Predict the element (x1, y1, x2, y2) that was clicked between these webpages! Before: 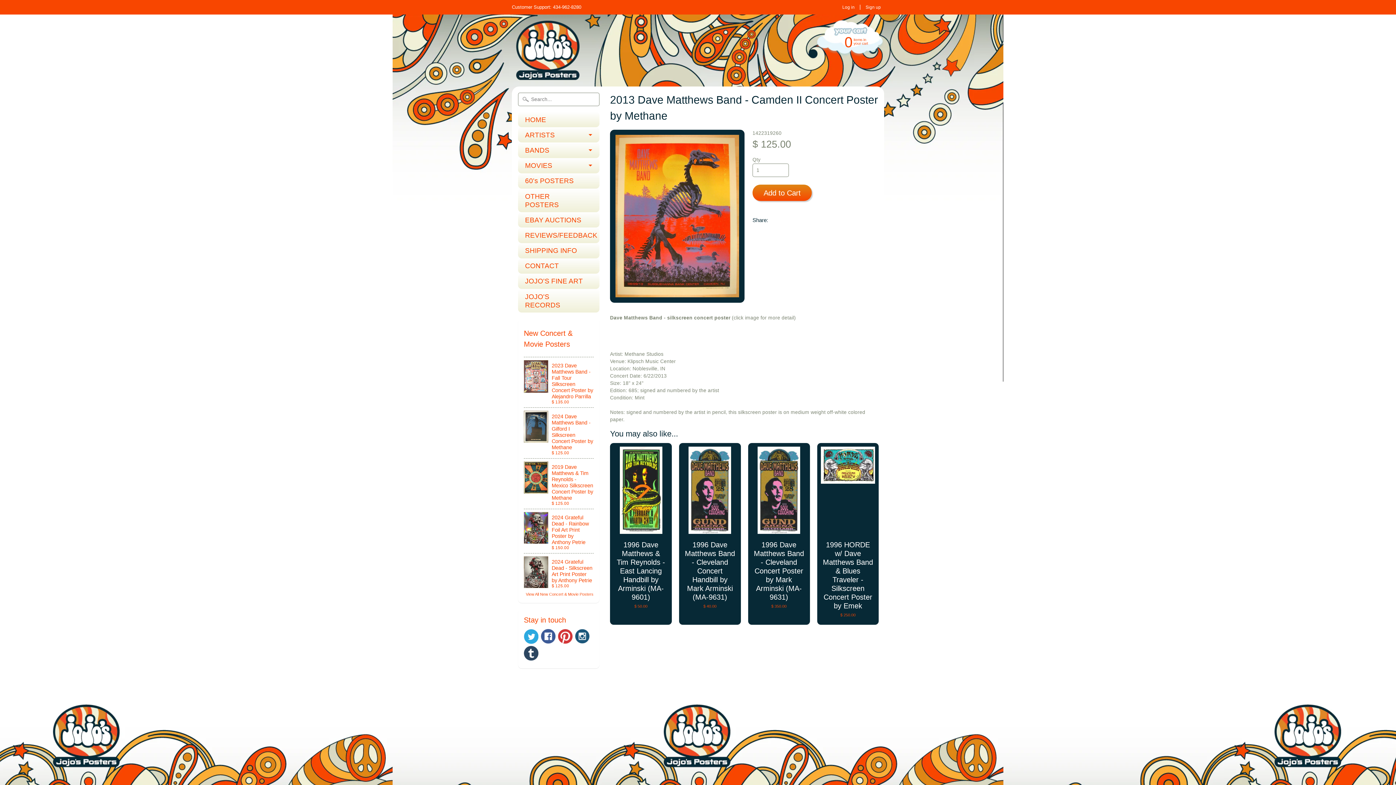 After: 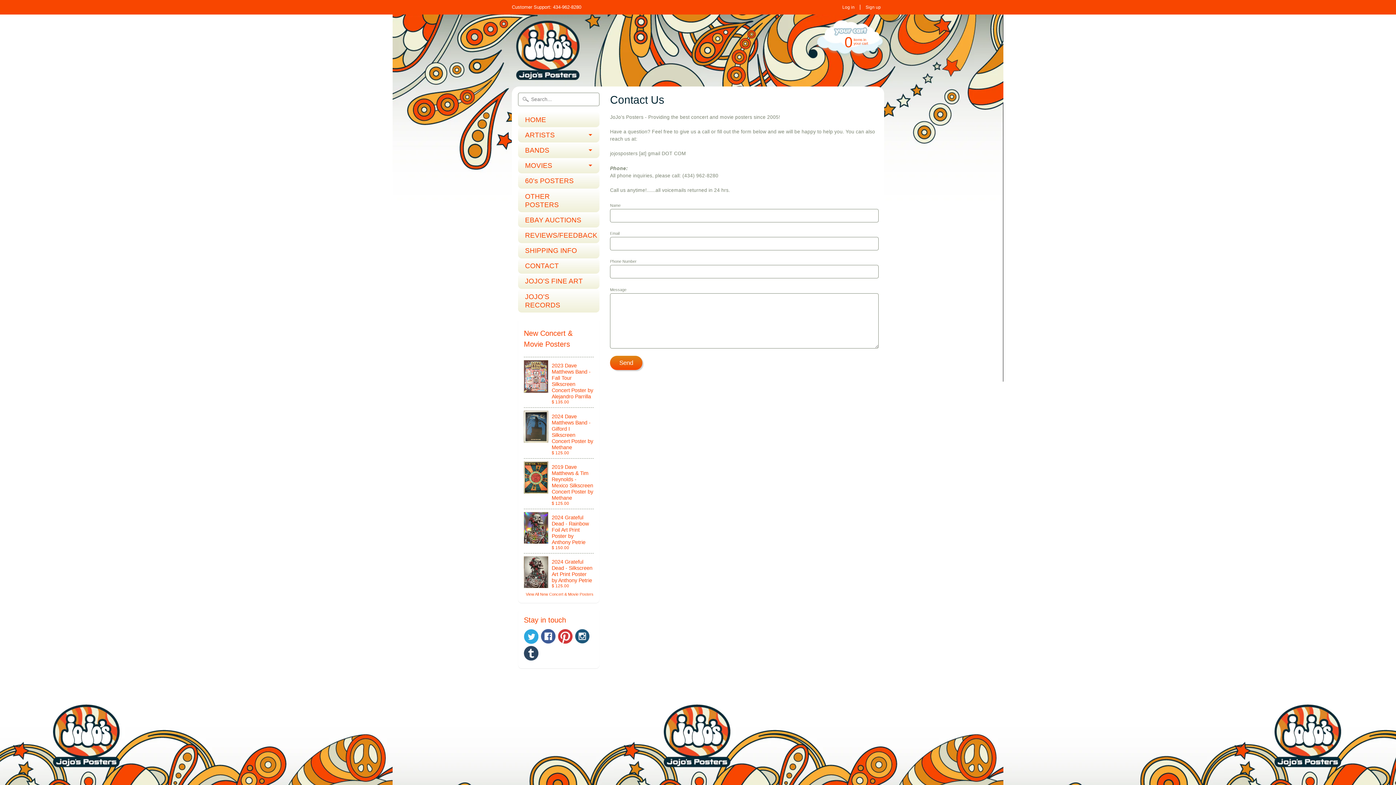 Action: label: CONTACT bbox: (525, 261, 585, 270)